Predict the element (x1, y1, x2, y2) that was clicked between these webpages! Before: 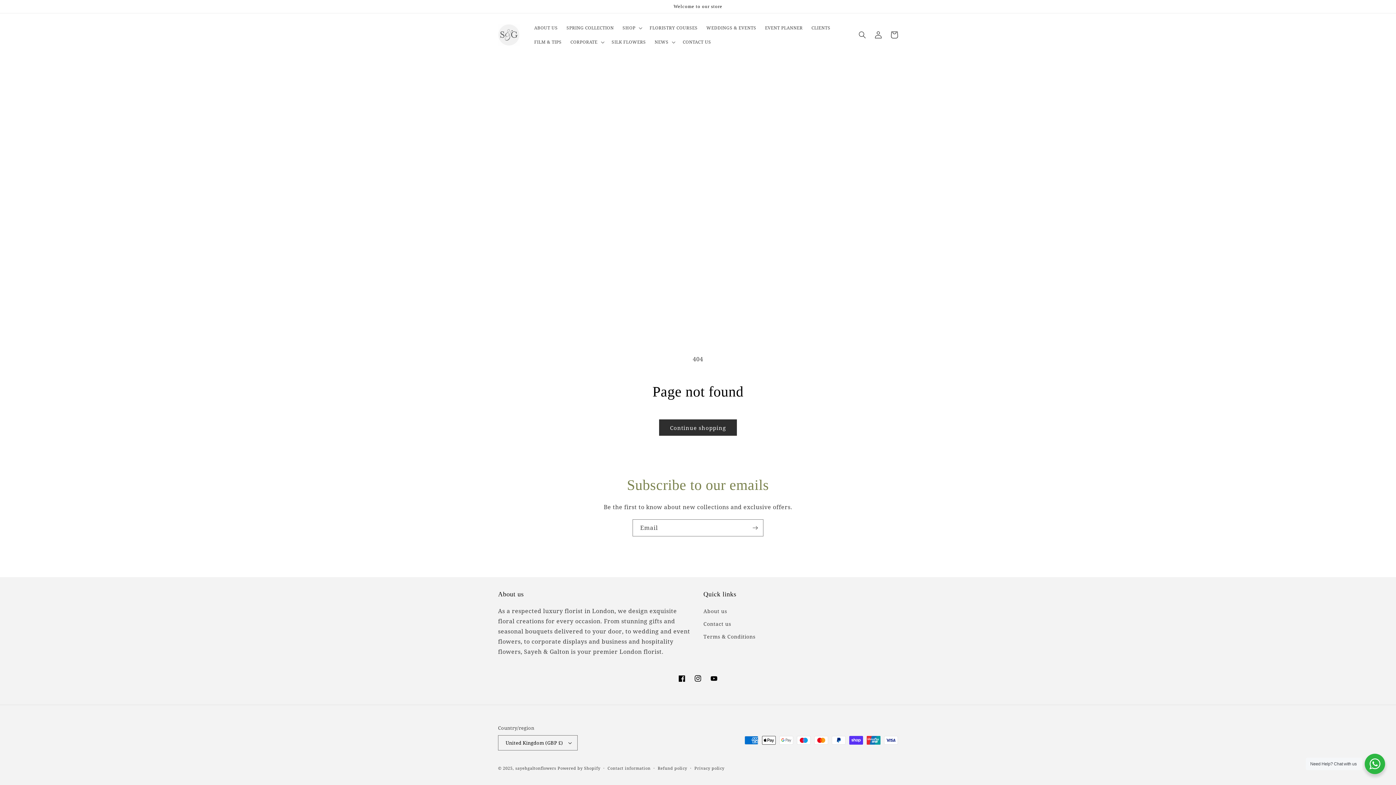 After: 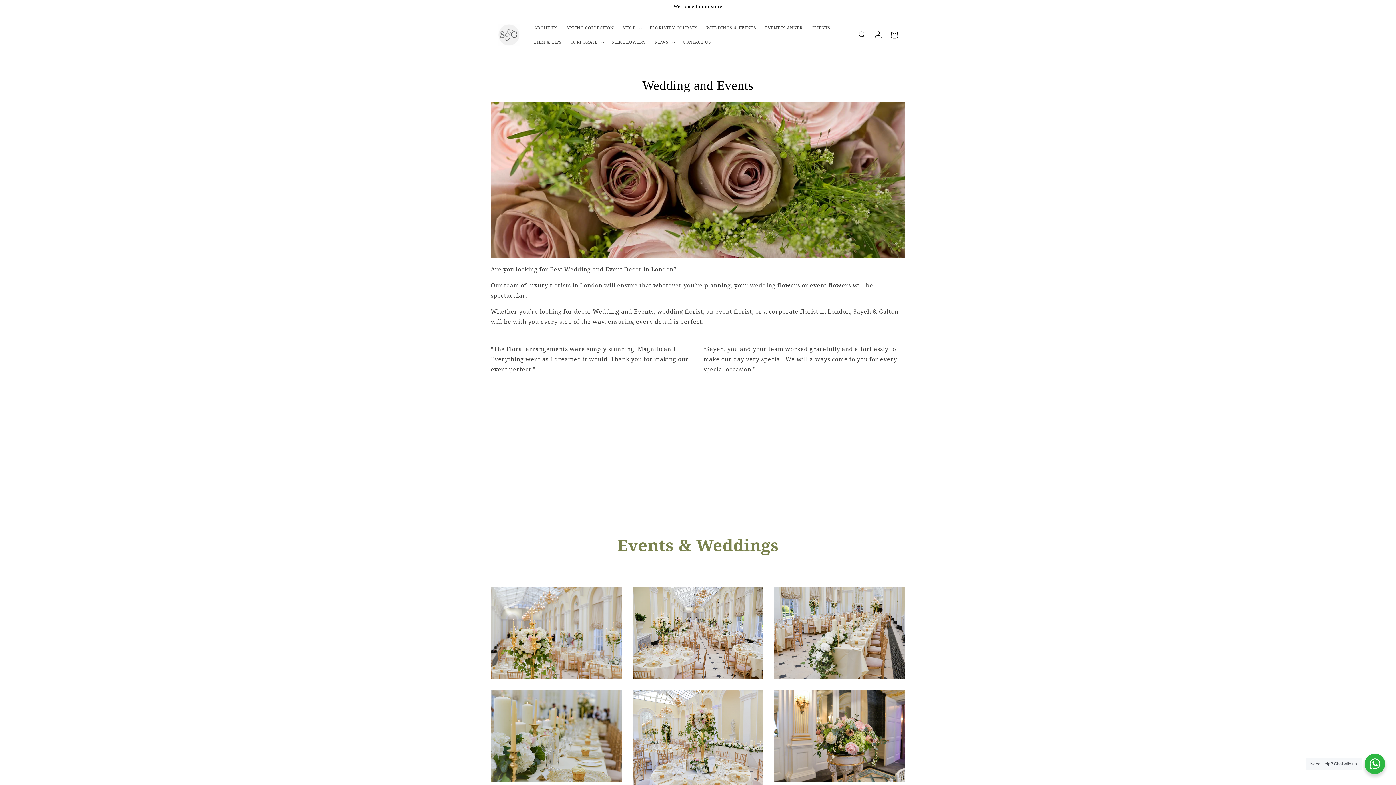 Action: label: WEDDINGS & EVENTS bbox: (702, 20, 760, 34)